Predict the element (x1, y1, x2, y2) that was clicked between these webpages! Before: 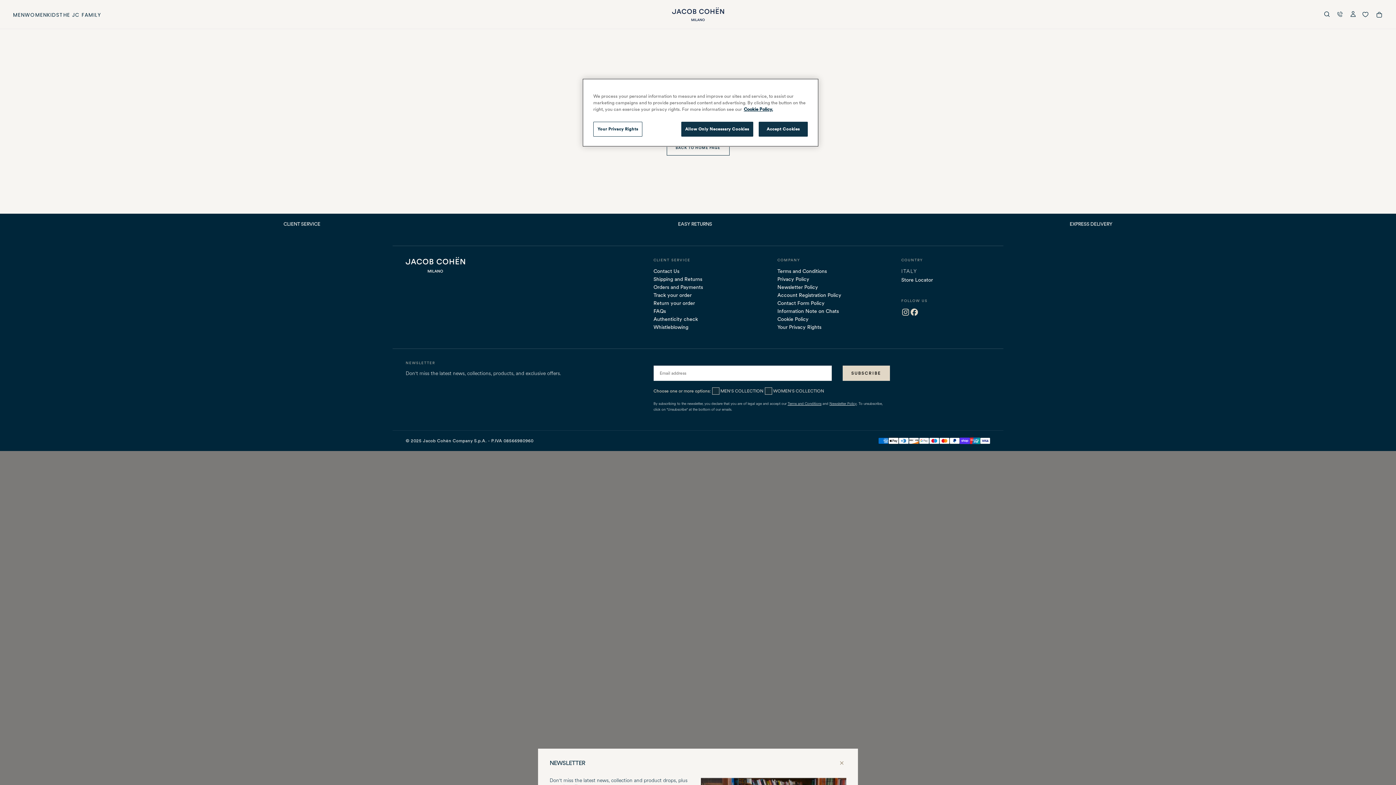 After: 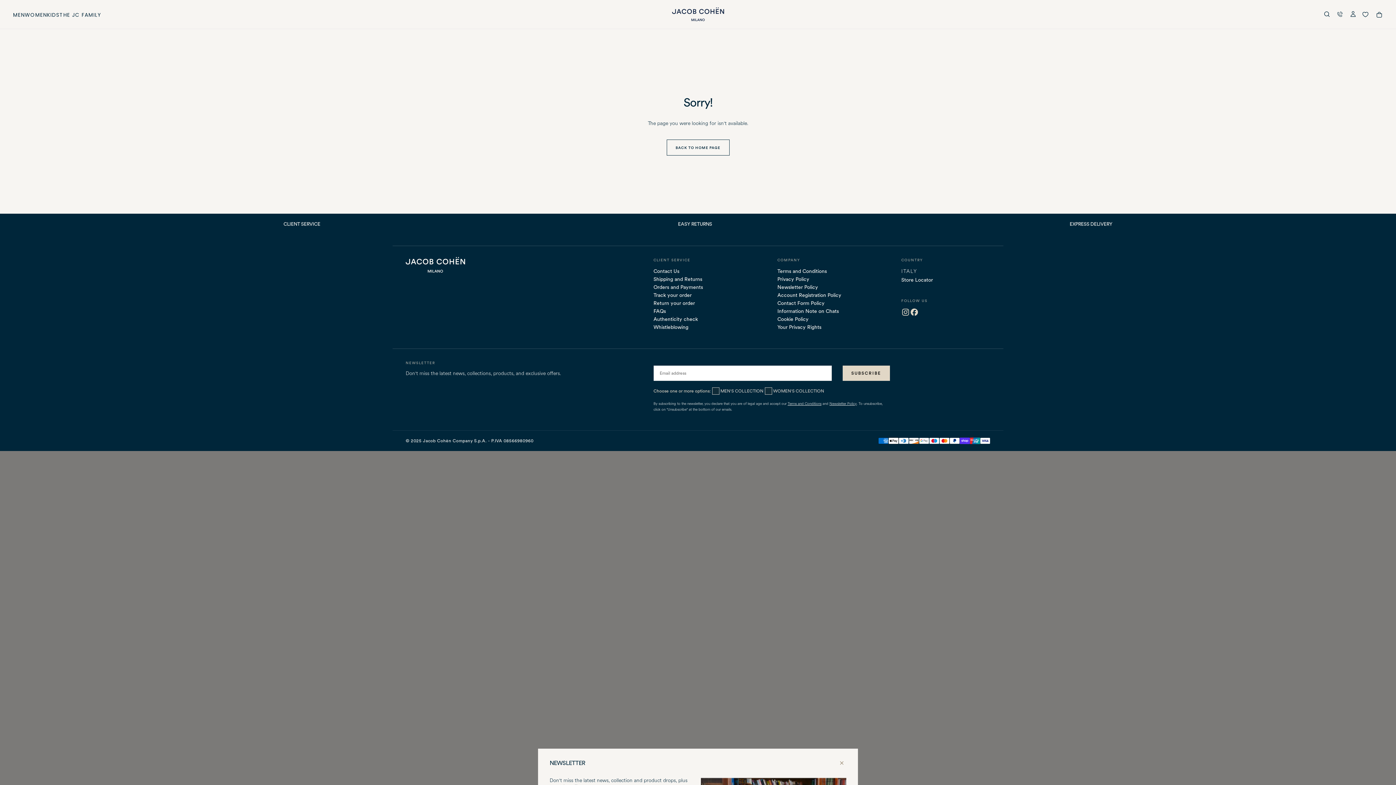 Action: label: Allow Only Necessary Cookies bbox: (681, 121, 753, 136)